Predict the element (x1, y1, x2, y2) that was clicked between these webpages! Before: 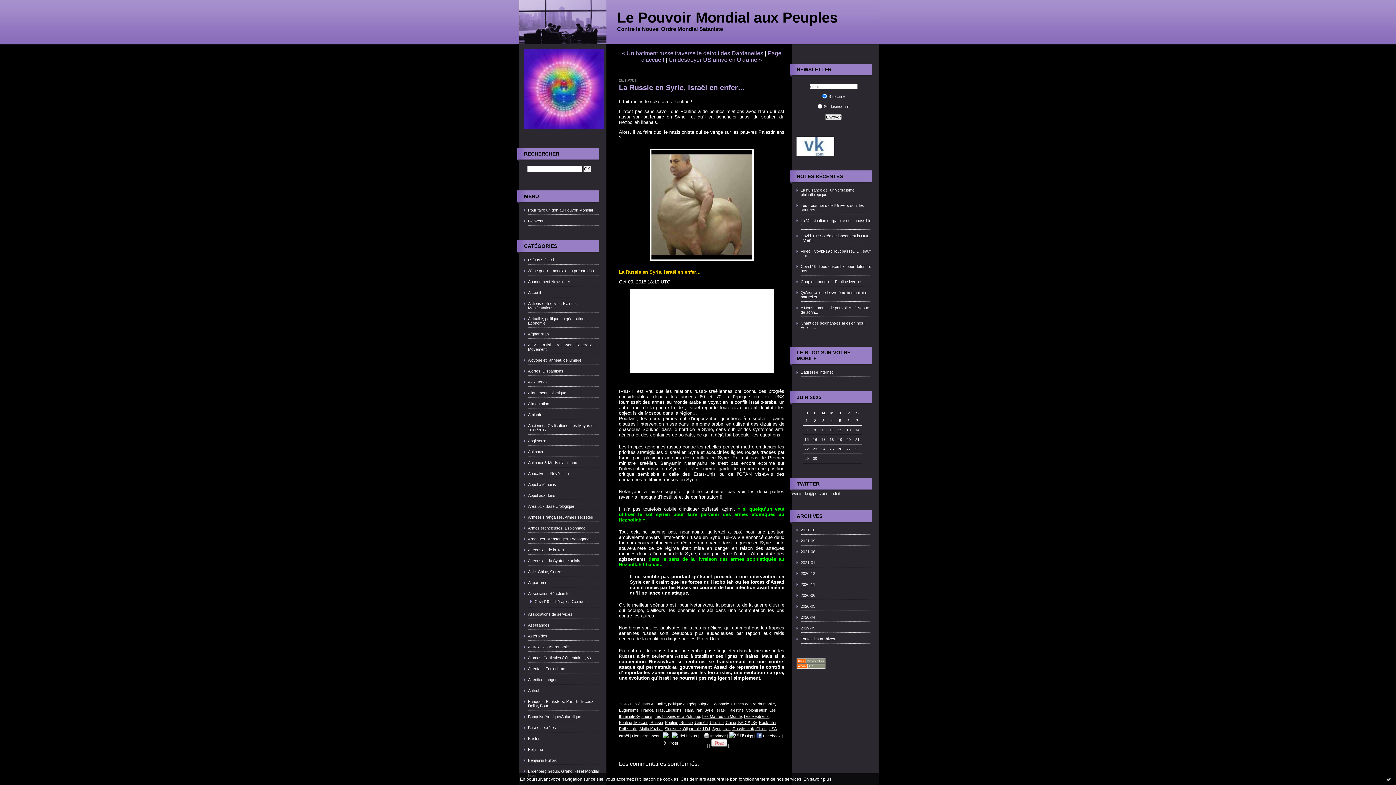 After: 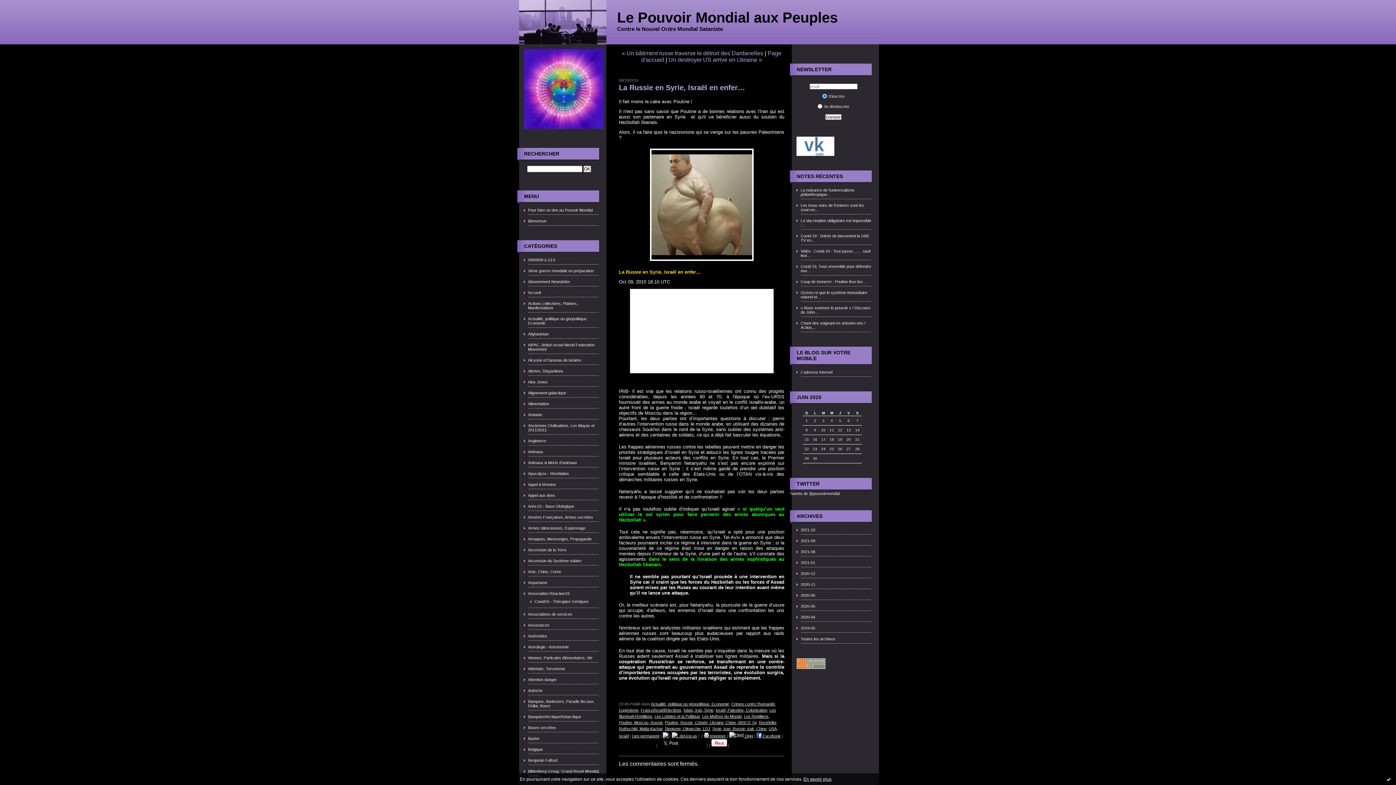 Action: label: En savoir plus bbox: (803, 777, 831, 782)